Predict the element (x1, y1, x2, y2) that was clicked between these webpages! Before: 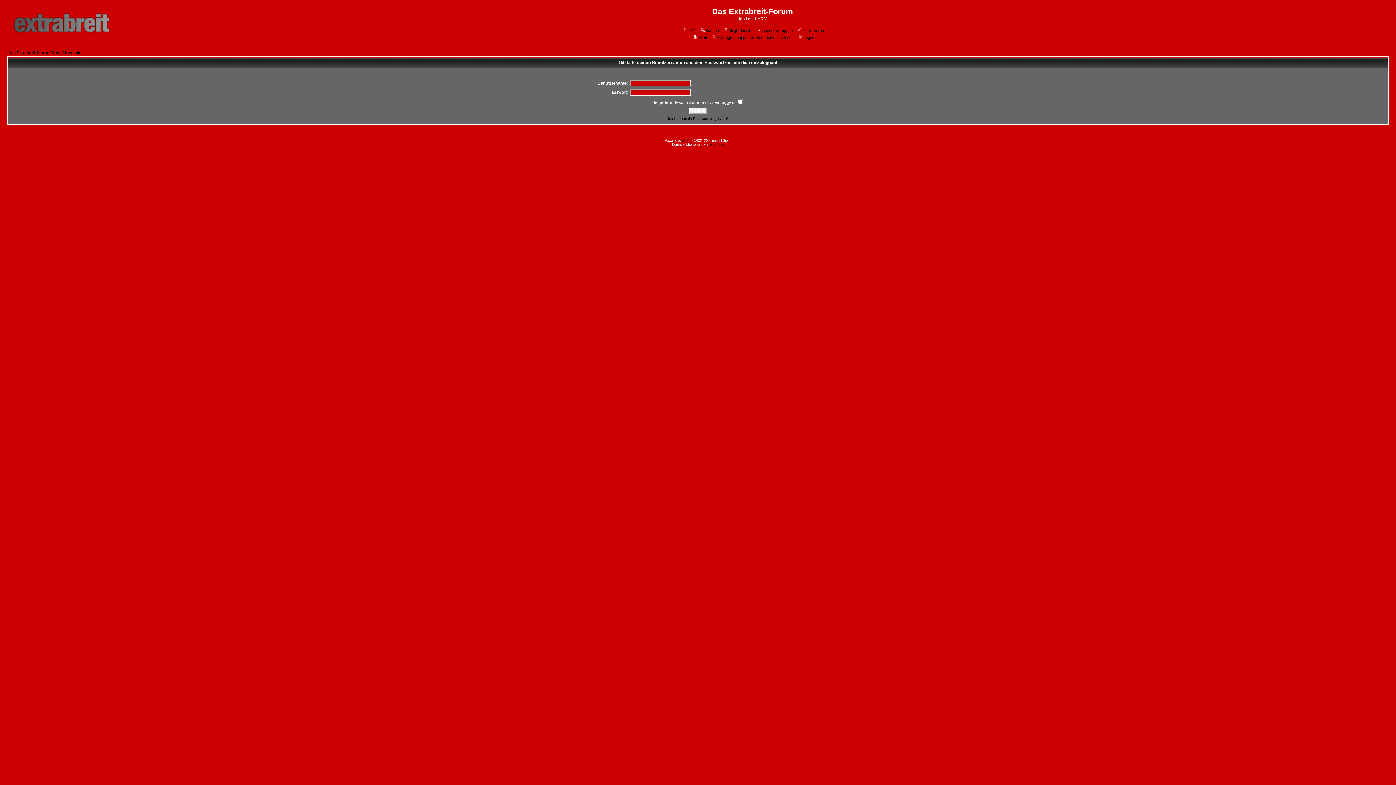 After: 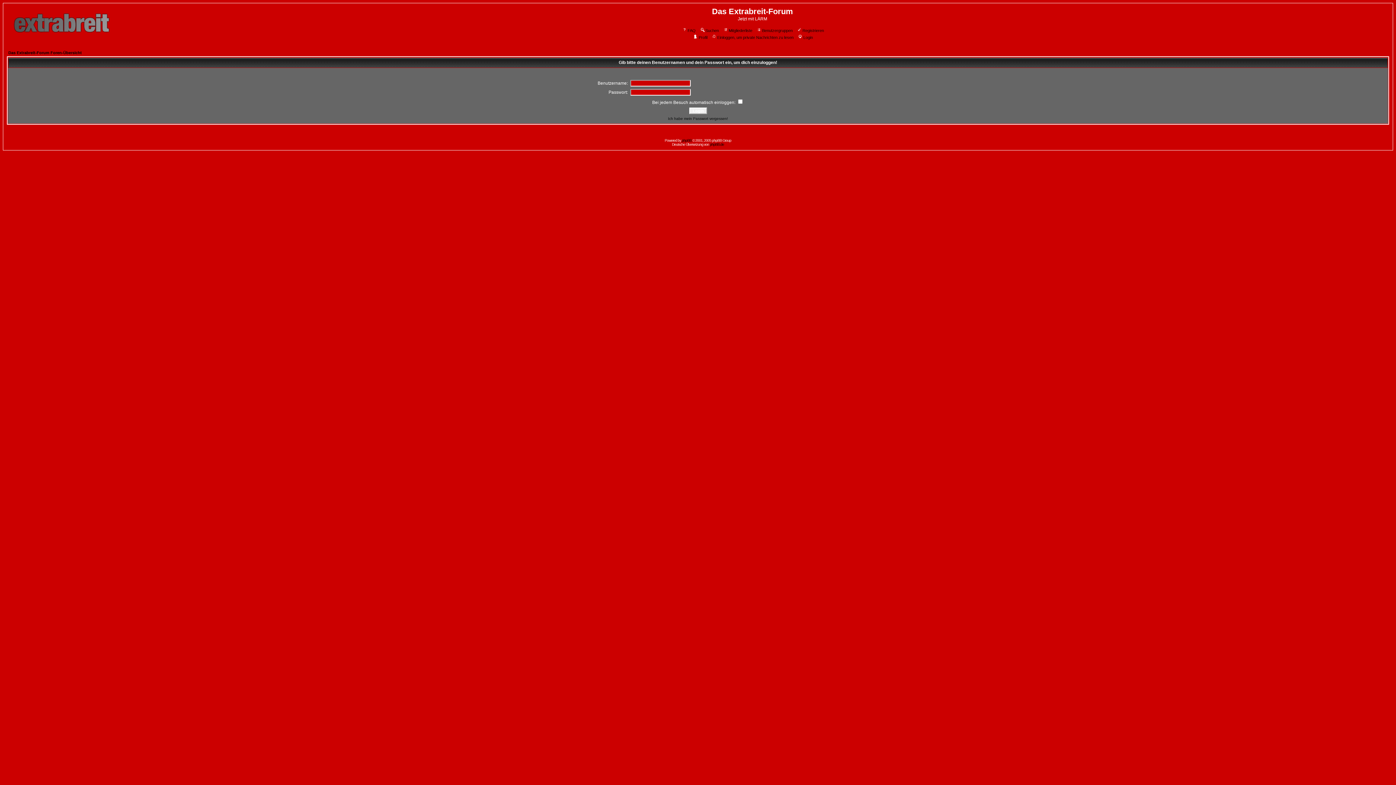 Action: label: Login bbox: (797, 35, 813, 39)